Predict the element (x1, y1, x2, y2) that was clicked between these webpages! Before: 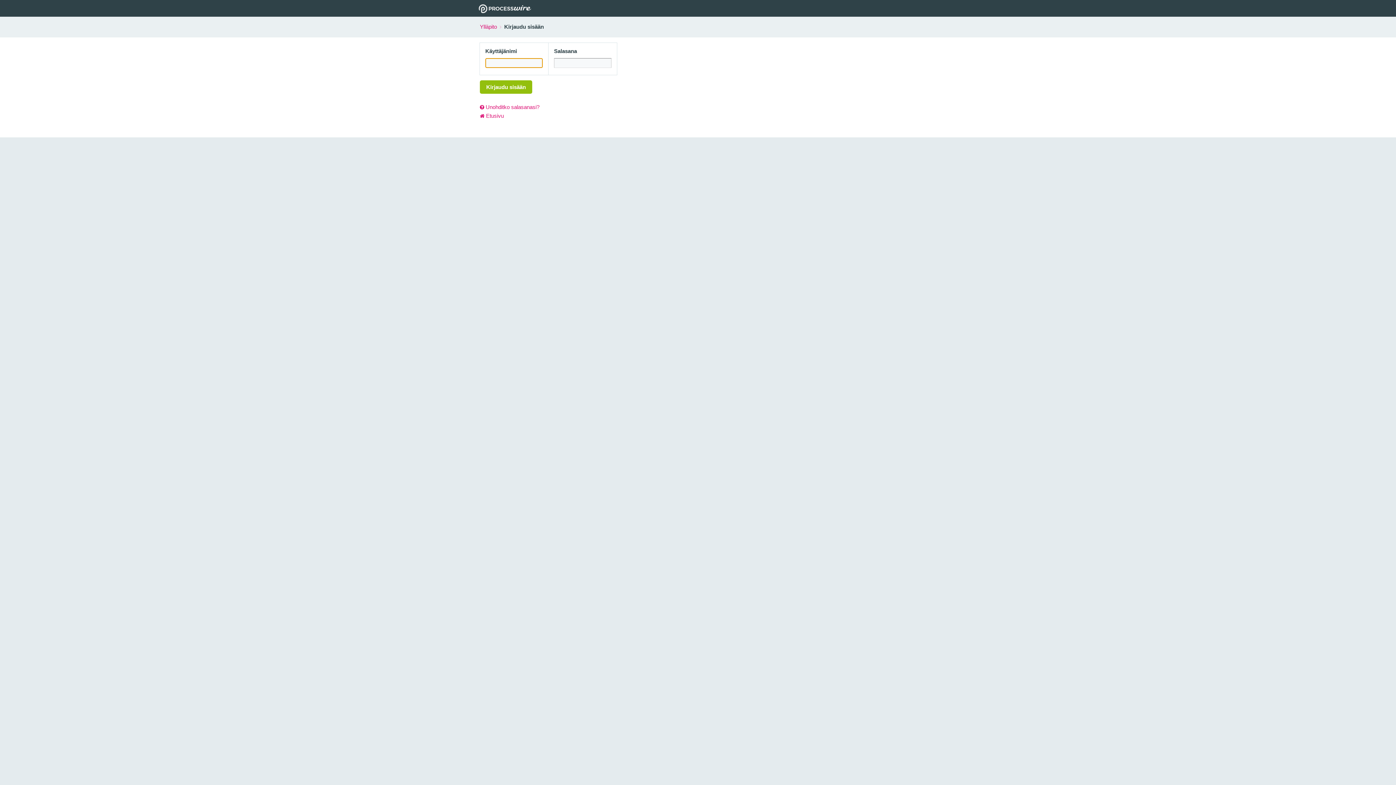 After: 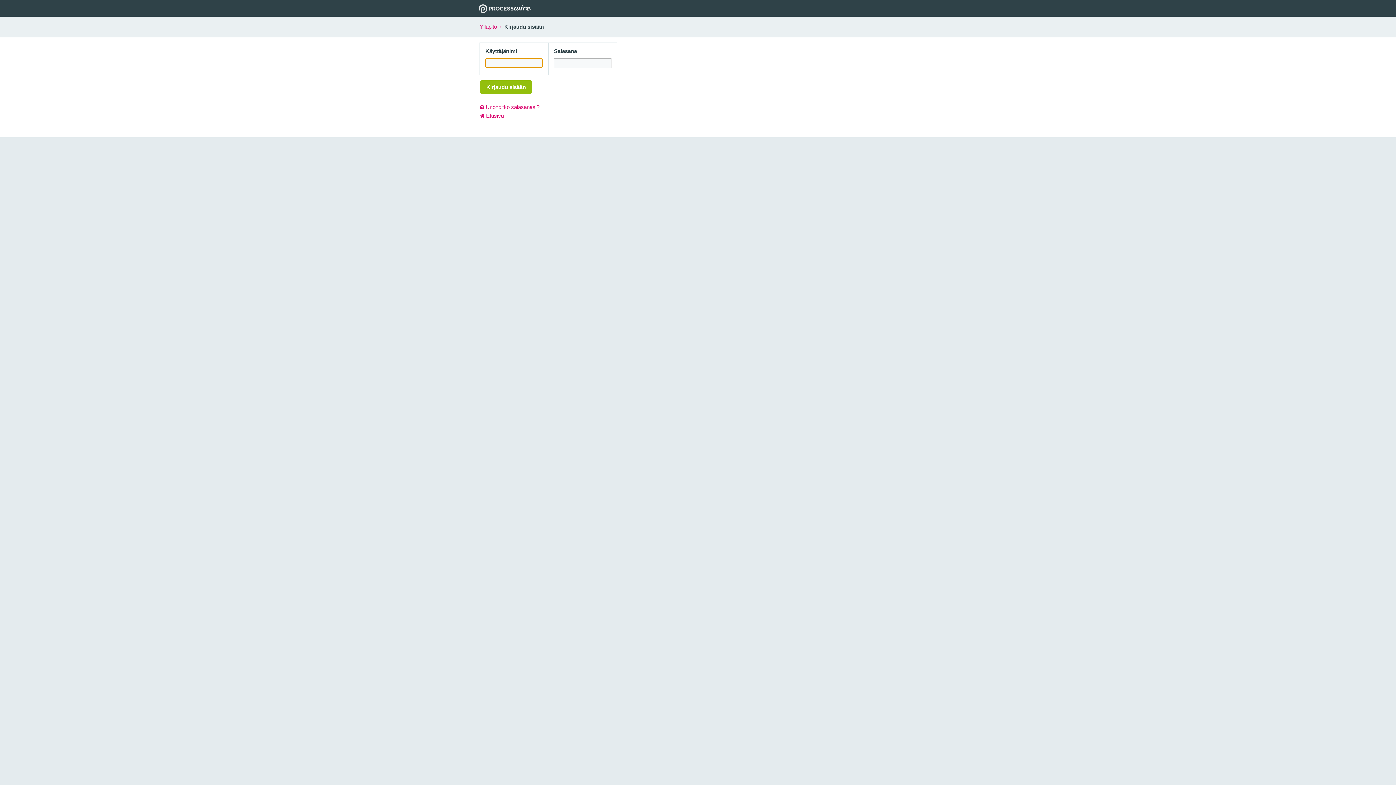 Action: label: Ylläpito bbox: (480, 23, 497, 29)